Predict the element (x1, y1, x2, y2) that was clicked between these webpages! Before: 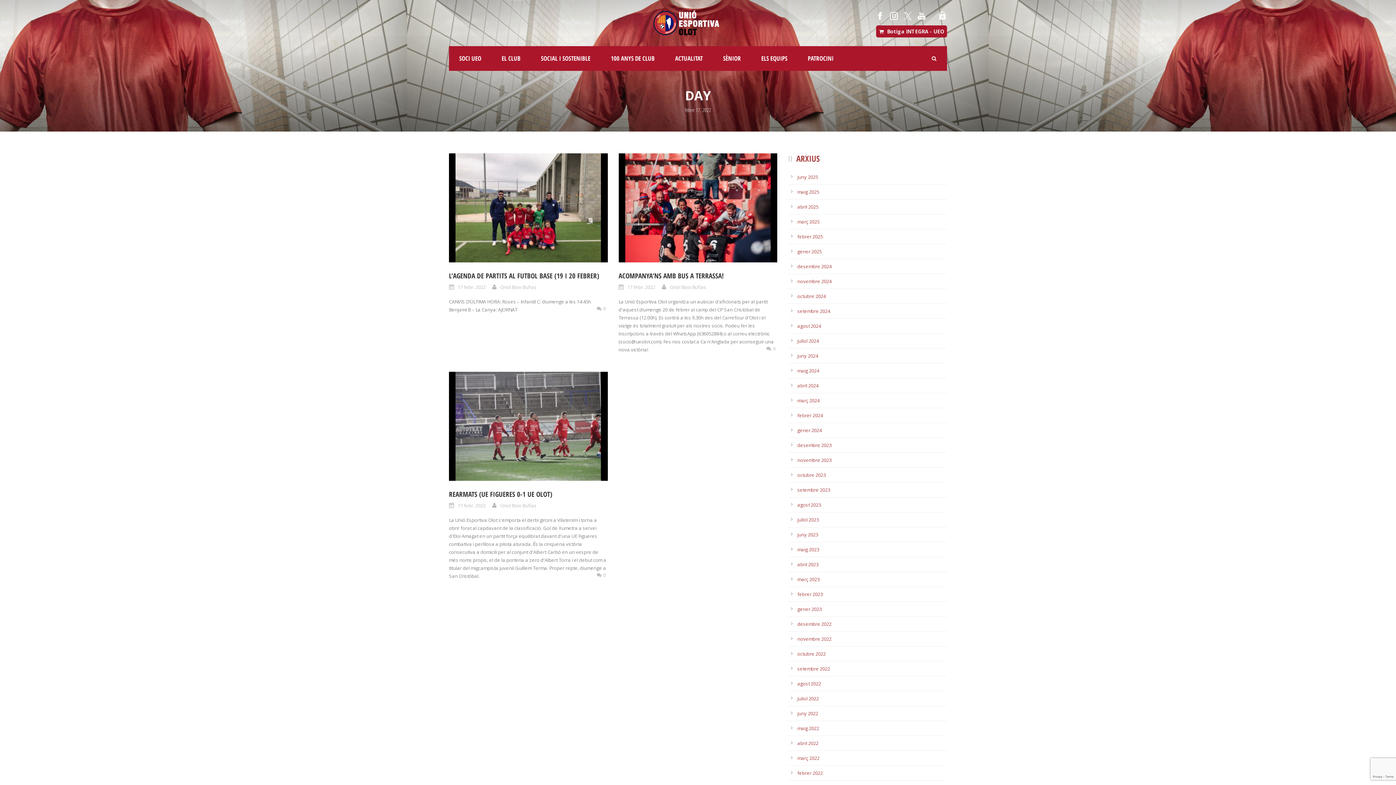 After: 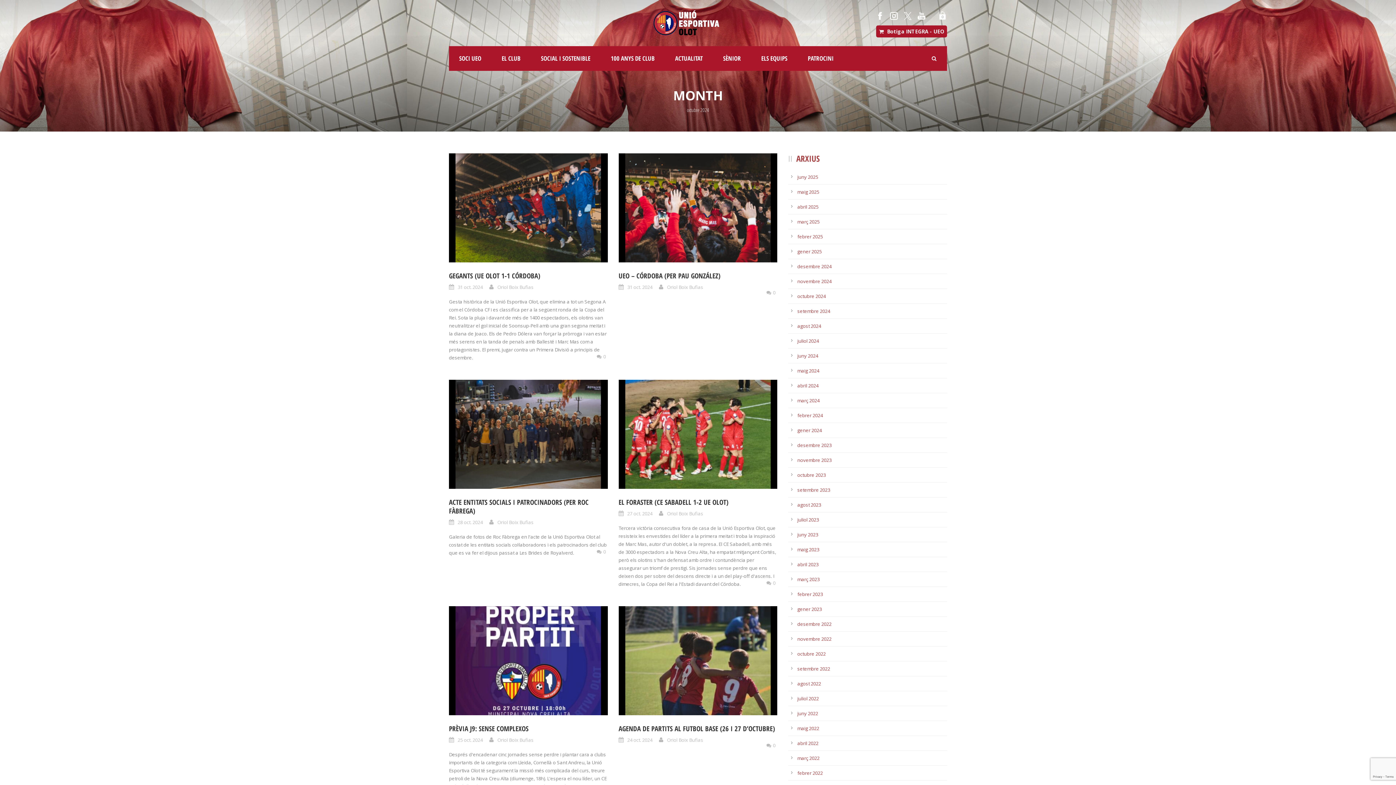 Action: bbox: (797, 292, 825, 299) label: octubre 2024